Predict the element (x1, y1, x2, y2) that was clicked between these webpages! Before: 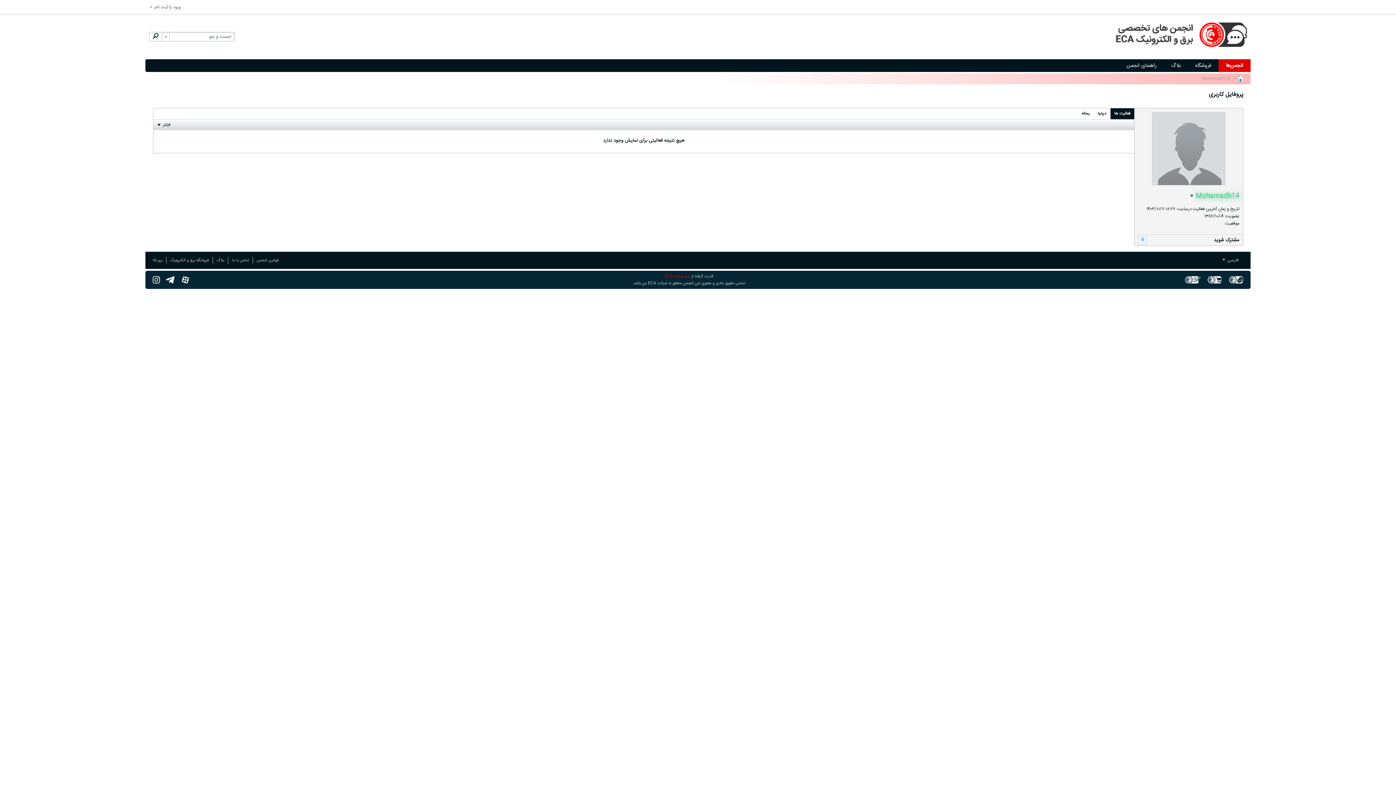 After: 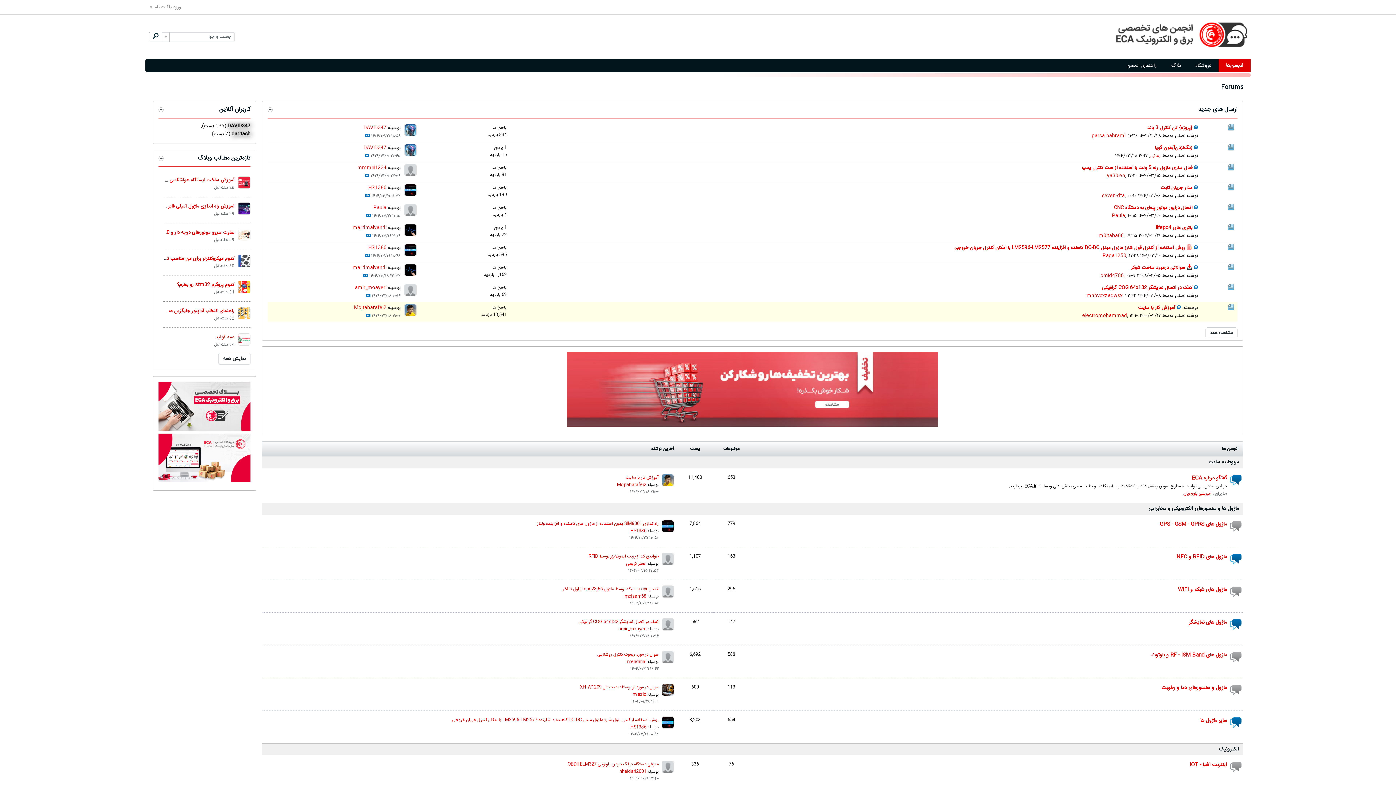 Action: bbox: (1218, 59, 1250, 72) label: انجمن‌ها